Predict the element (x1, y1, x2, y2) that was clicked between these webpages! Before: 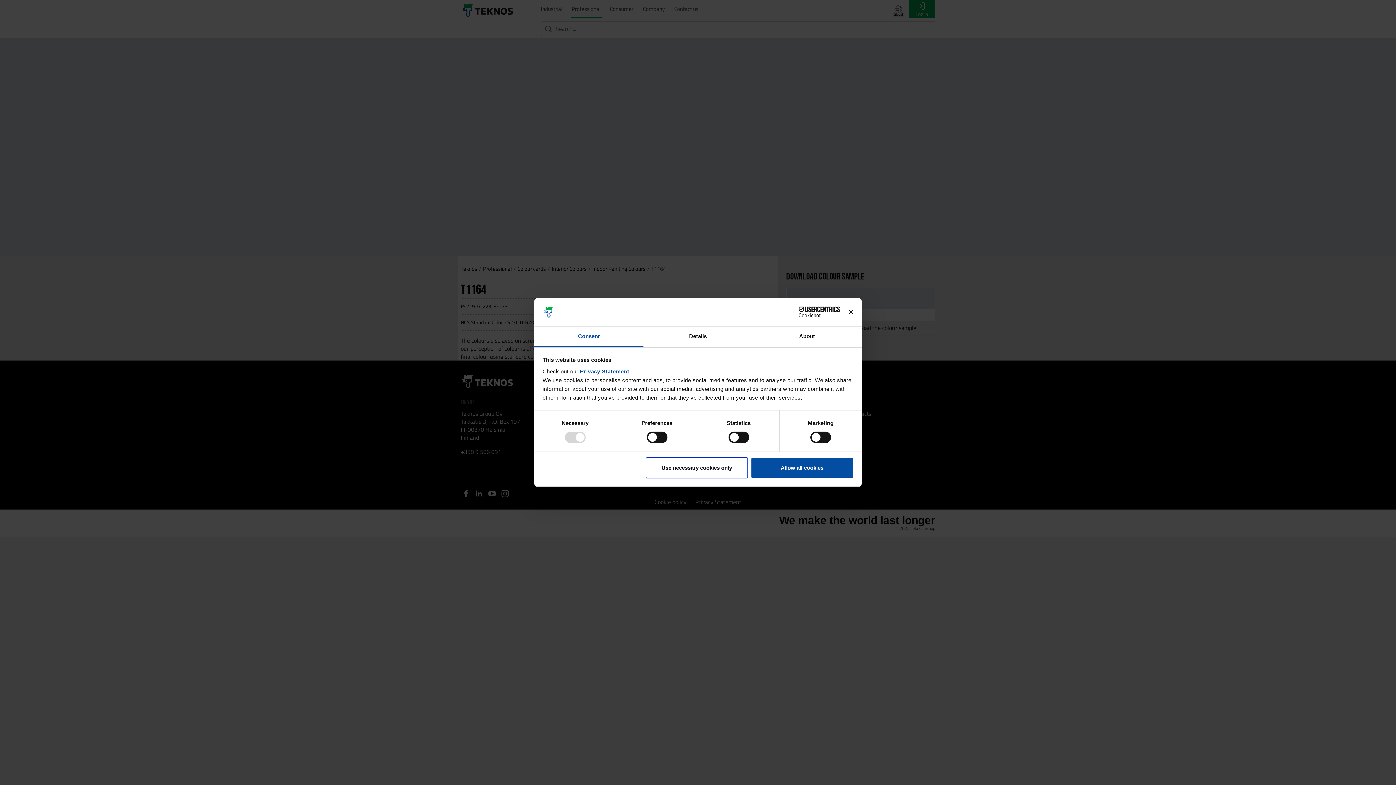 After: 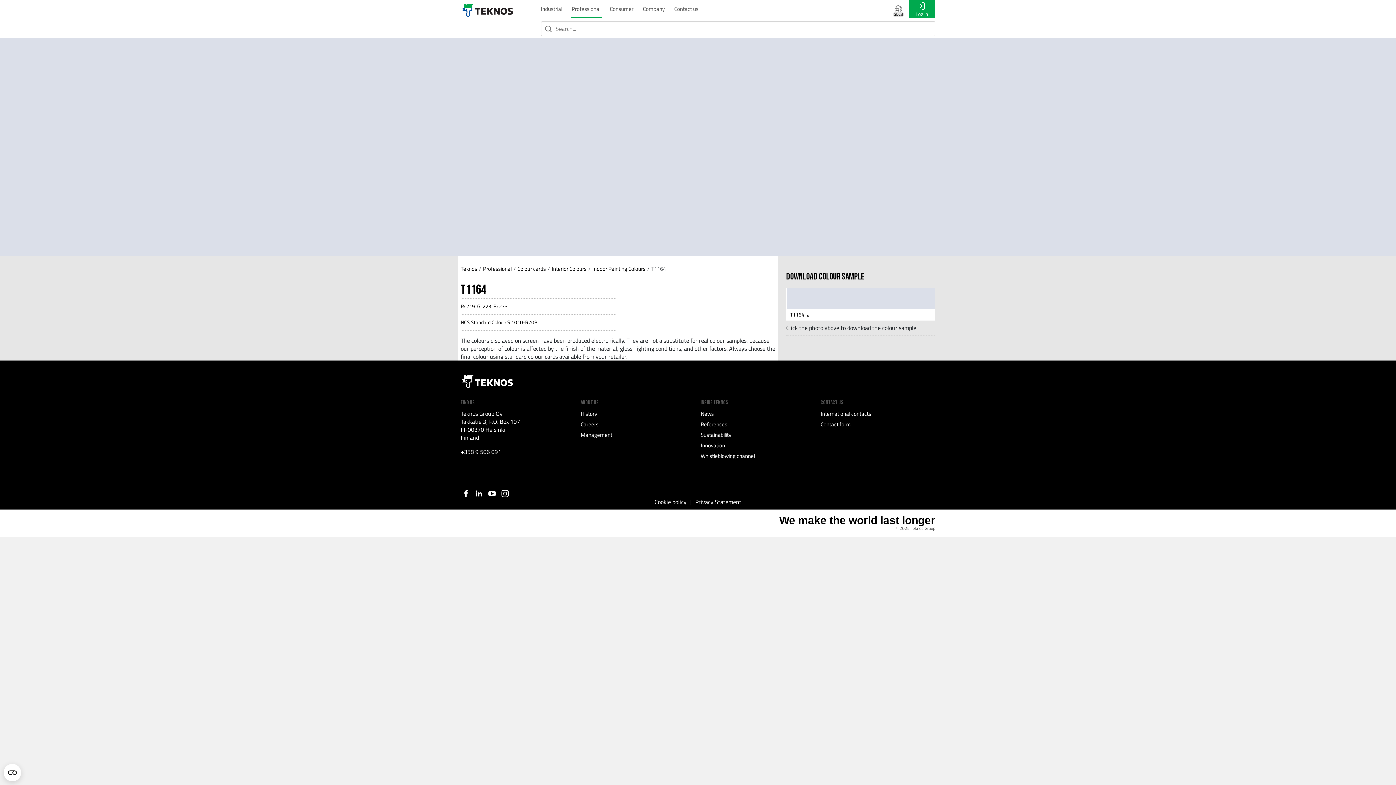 Action: bbox: (848, 309, 853, 314) label: Close banner